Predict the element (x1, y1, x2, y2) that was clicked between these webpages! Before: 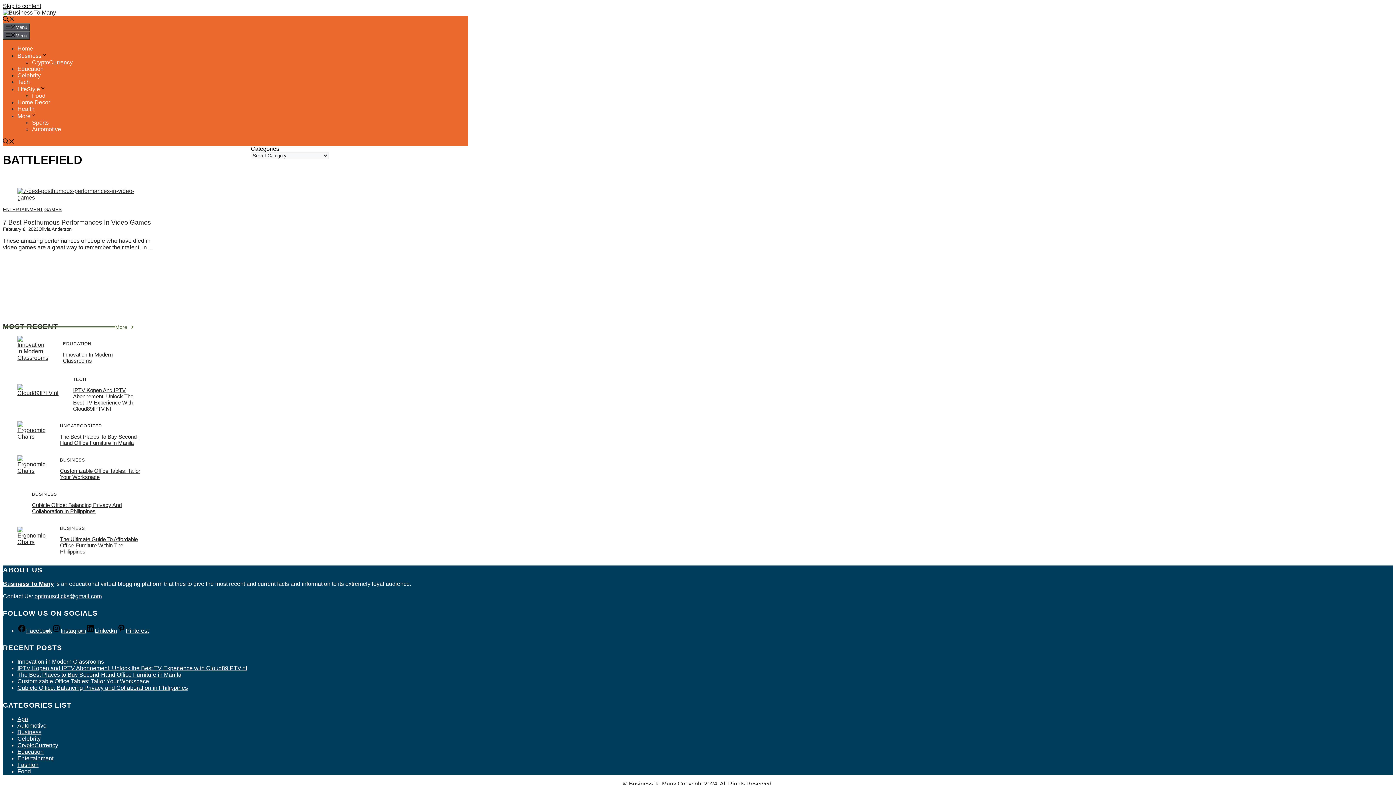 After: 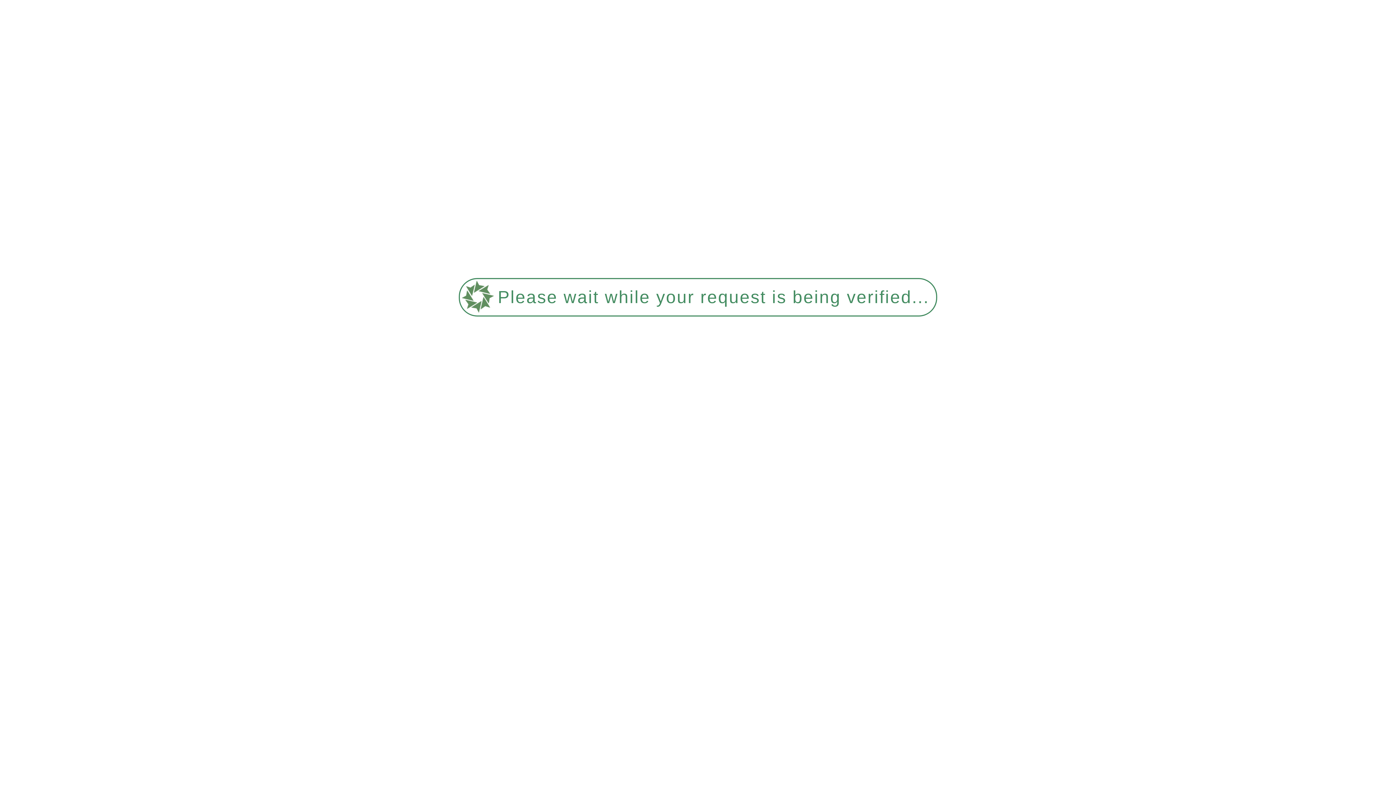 Action: bbox: (17, 72, 40, 78) label: Celebrity